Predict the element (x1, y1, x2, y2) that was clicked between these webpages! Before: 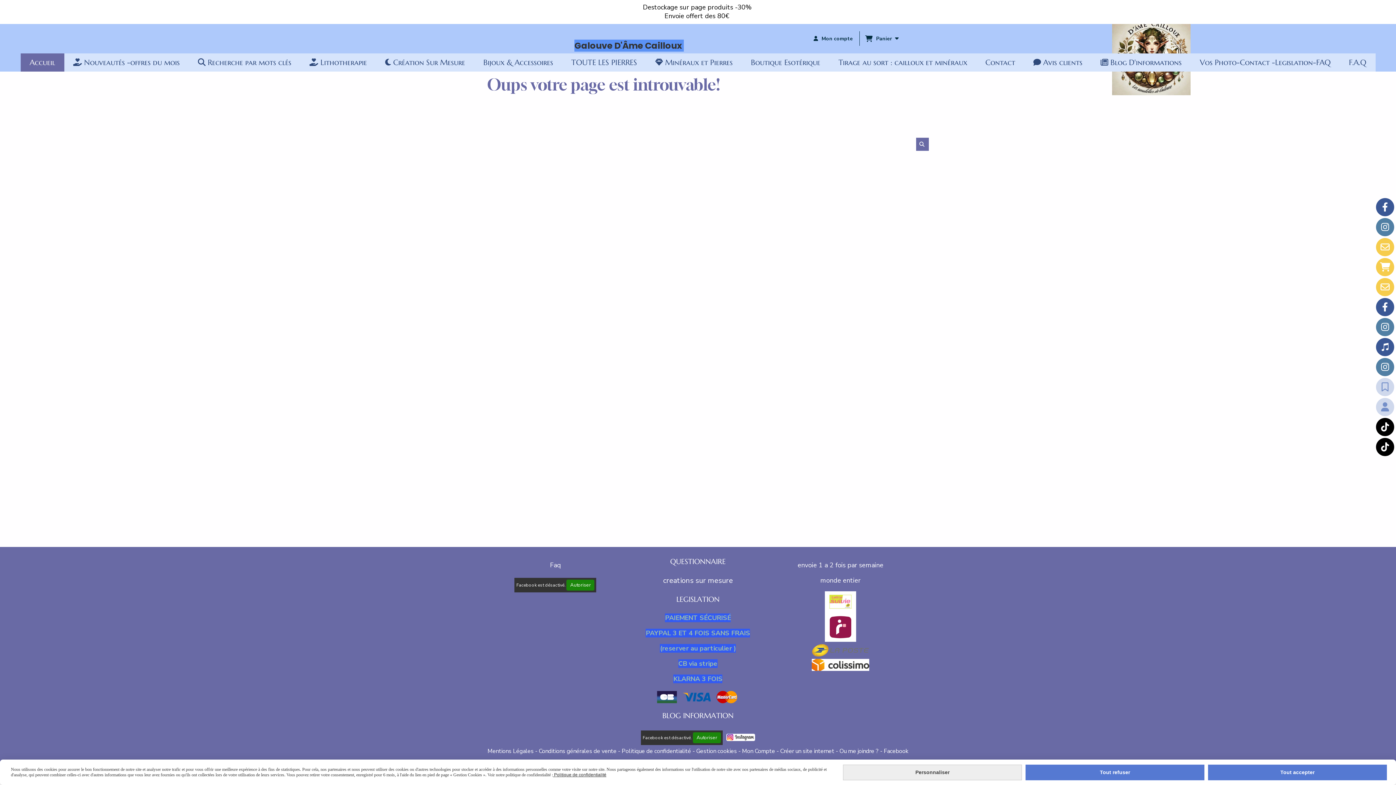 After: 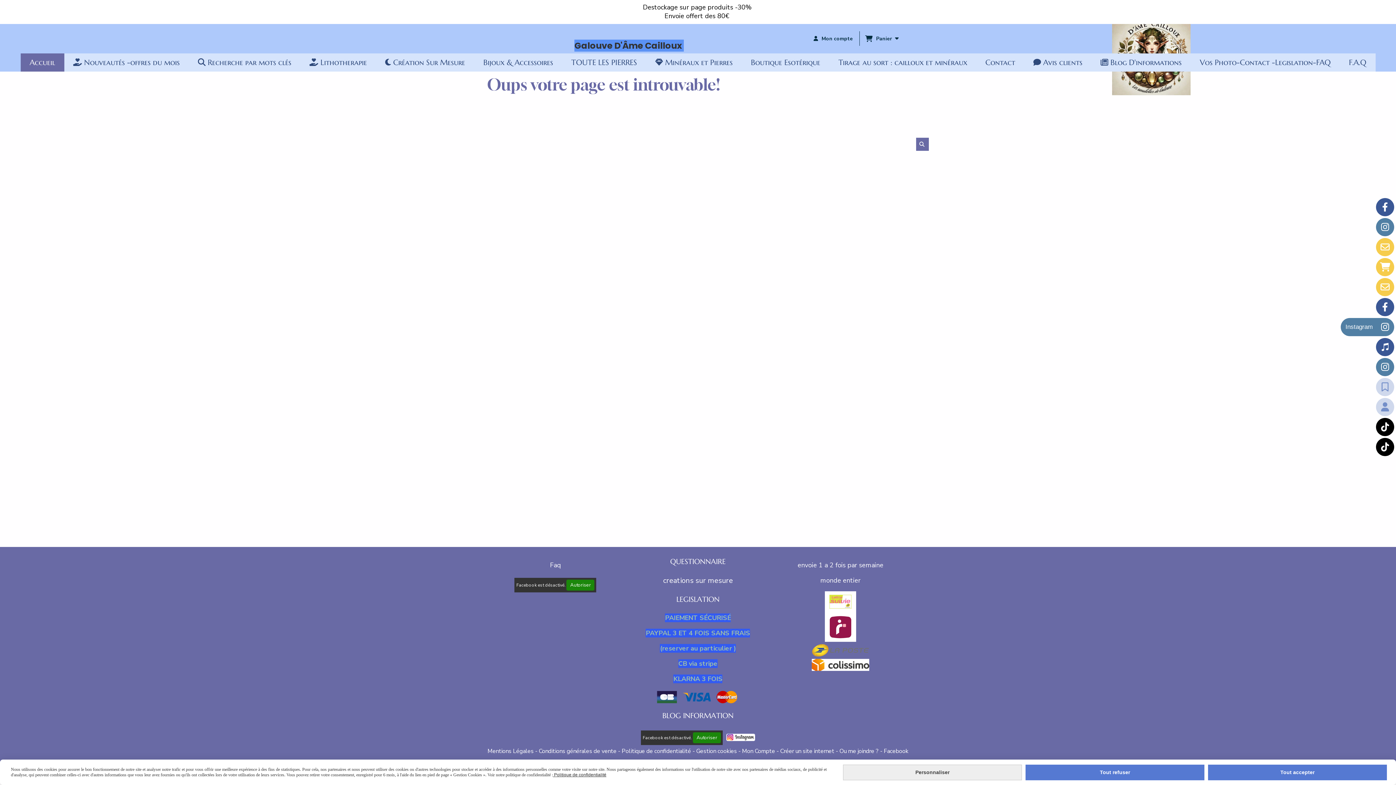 Action: bbox: (1376, 318, 1394, 336) label: Instagram